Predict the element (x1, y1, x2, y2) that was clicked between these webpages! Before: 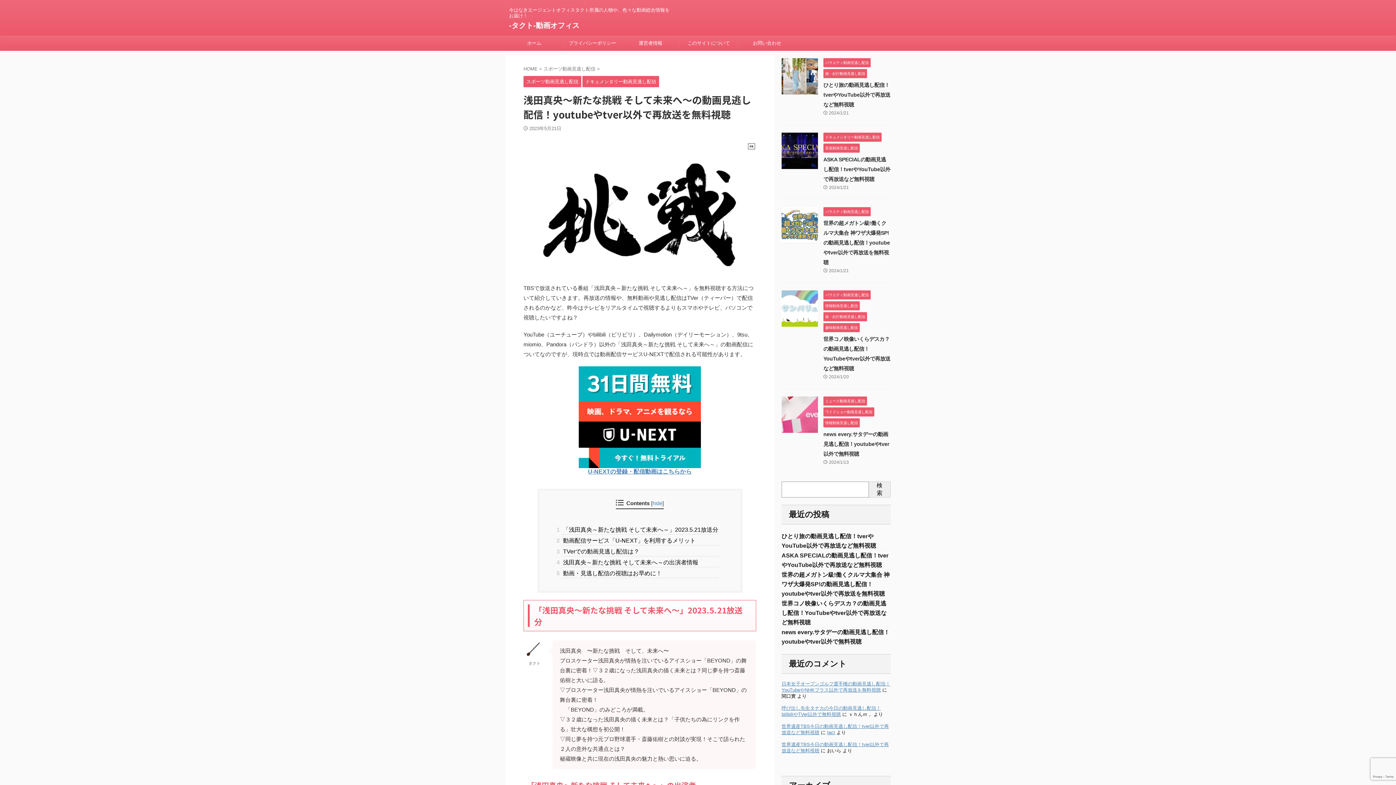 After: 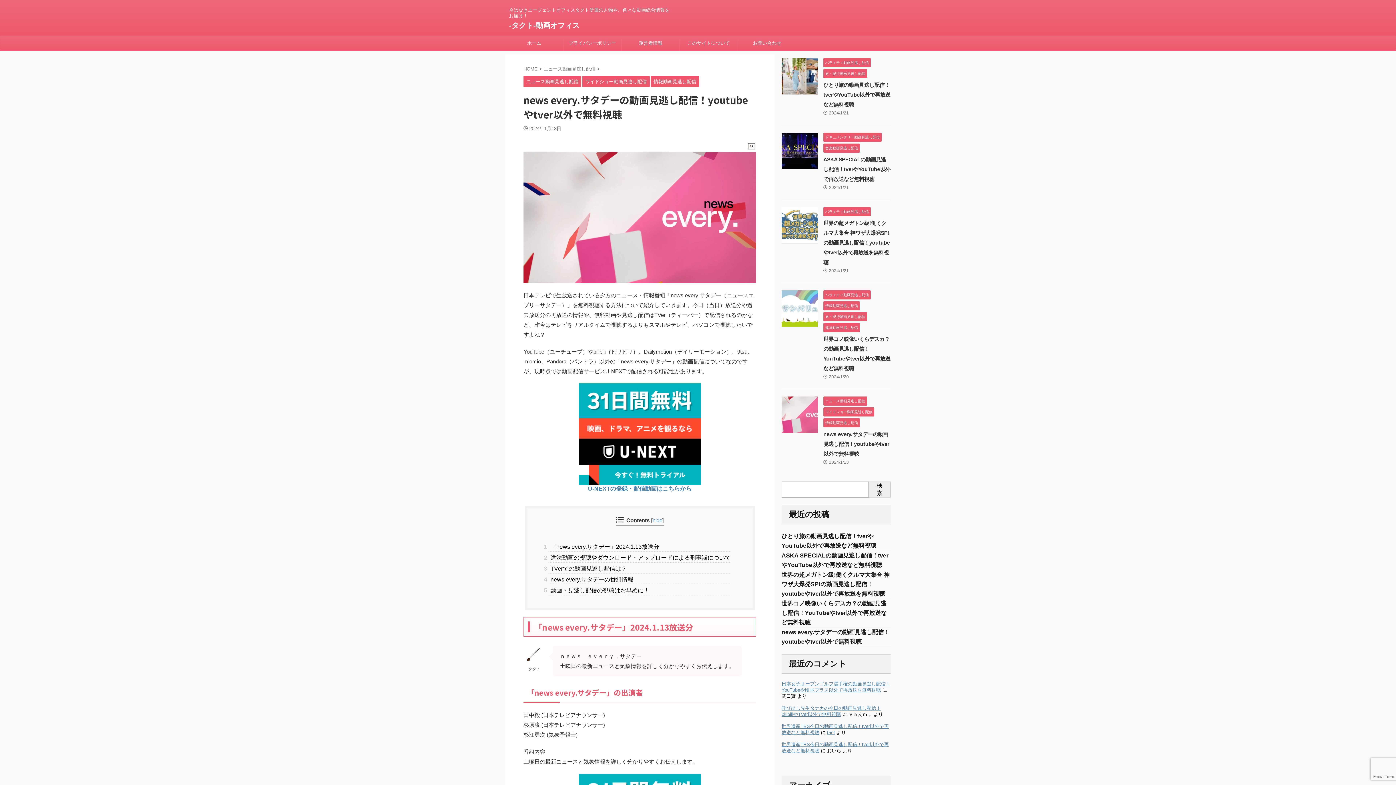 Action: bbox: (781, 426, 818, 432)